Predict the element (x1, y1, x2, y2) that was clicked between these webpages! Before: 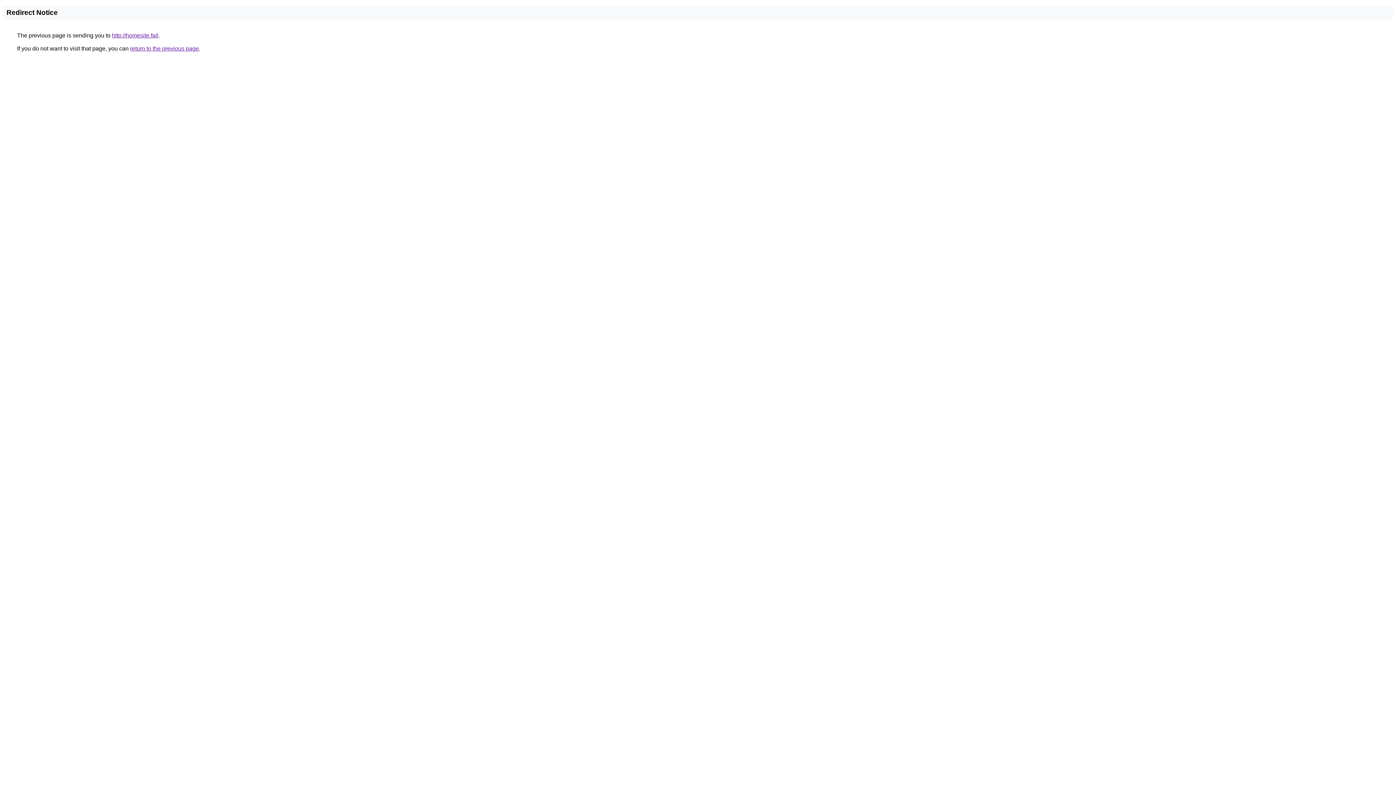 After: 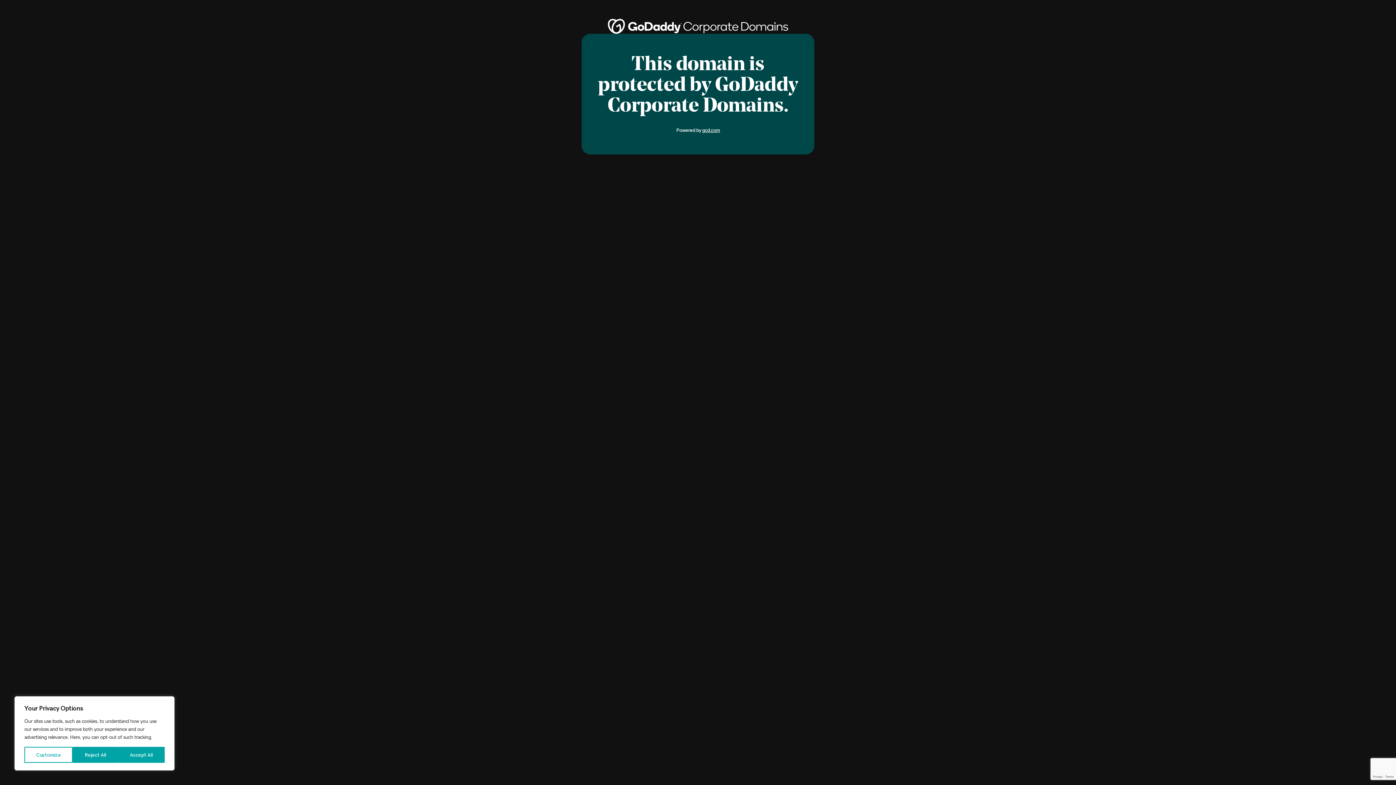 Action: bbox: (112, 32, 158, 38) label: http://homesite.fail